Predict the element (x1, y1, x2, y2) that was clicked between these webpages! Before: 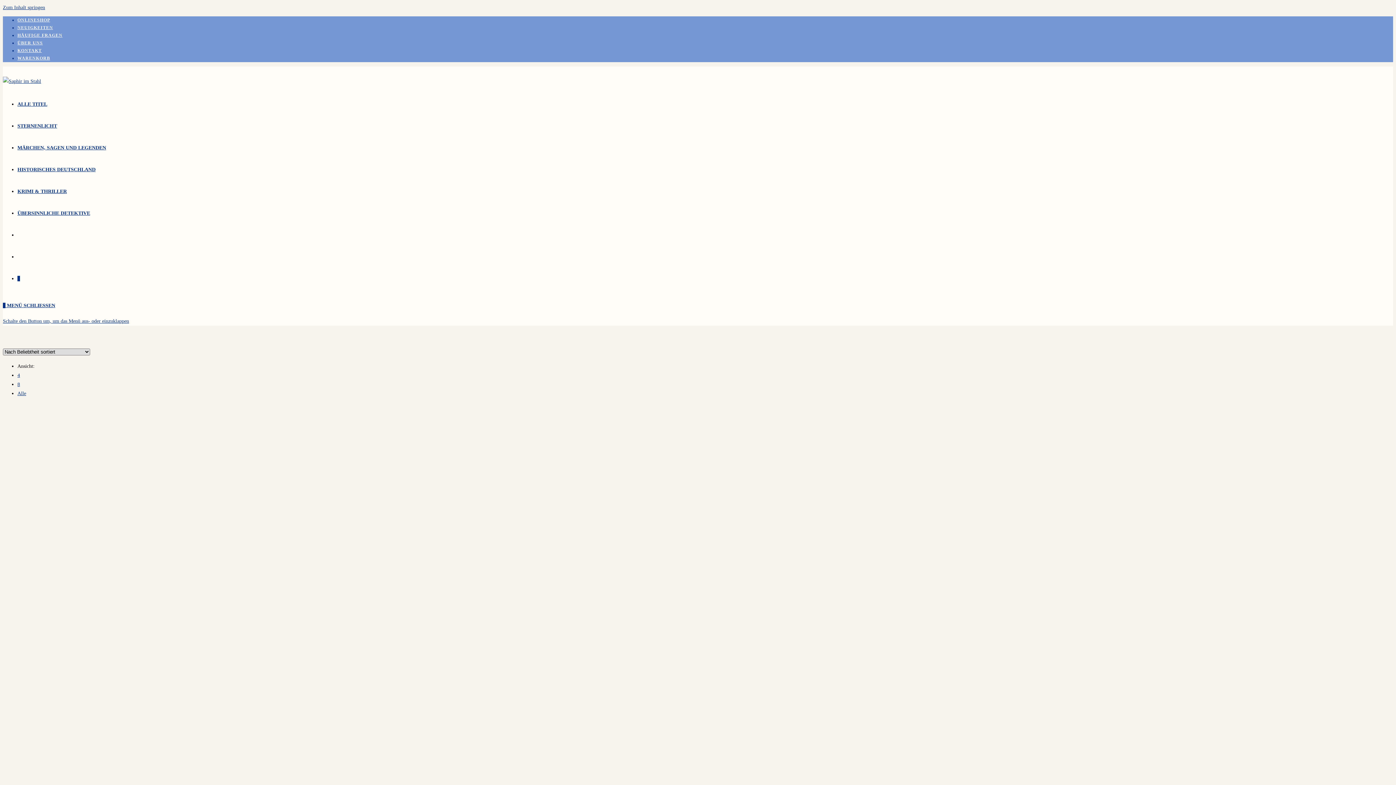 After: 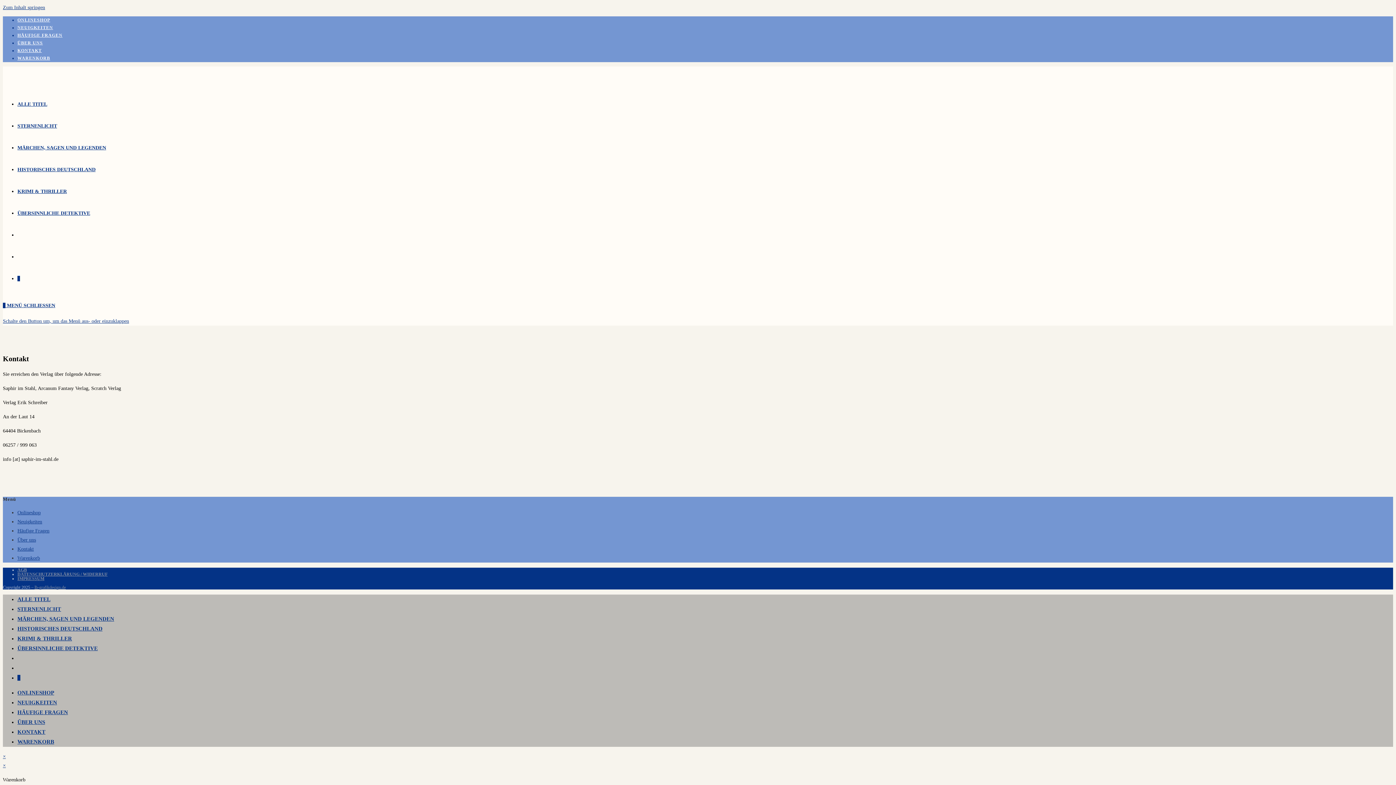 Action: bbox: (17, 48, 41, 53) label: KONTAKT